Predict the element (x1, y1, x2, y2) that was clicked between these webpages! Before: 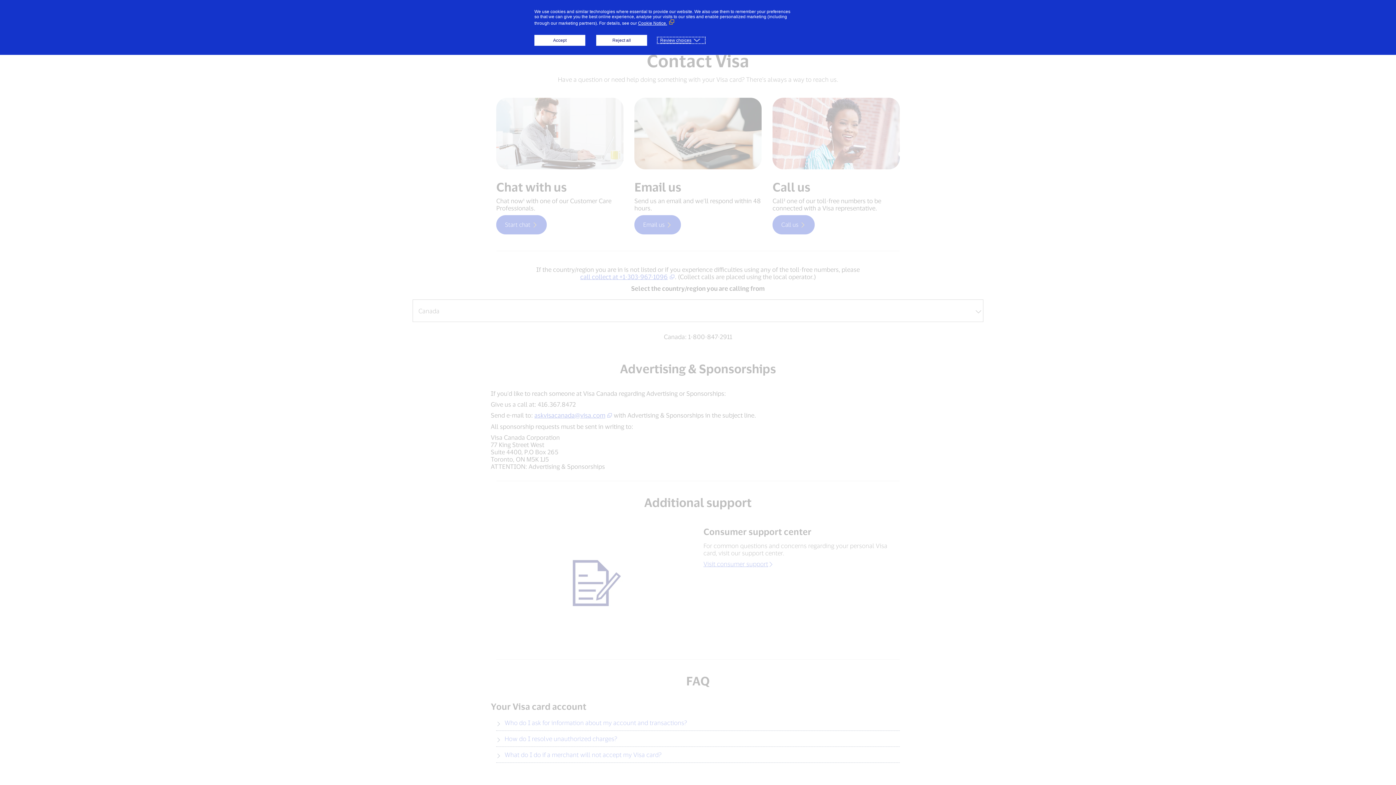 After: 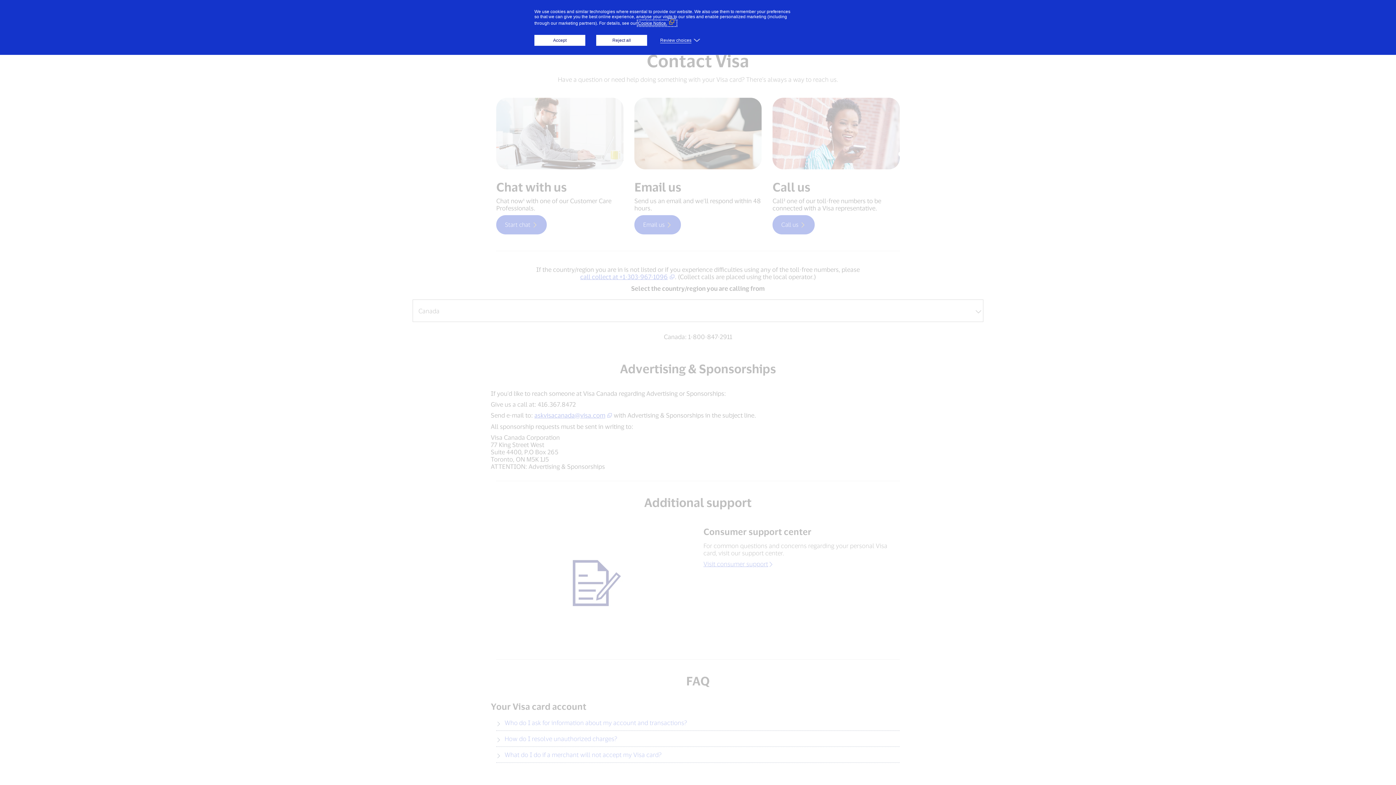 Action: label: Cookie Notice. (External link, opens in a new window) bbox: (638, 20, 676, 25)